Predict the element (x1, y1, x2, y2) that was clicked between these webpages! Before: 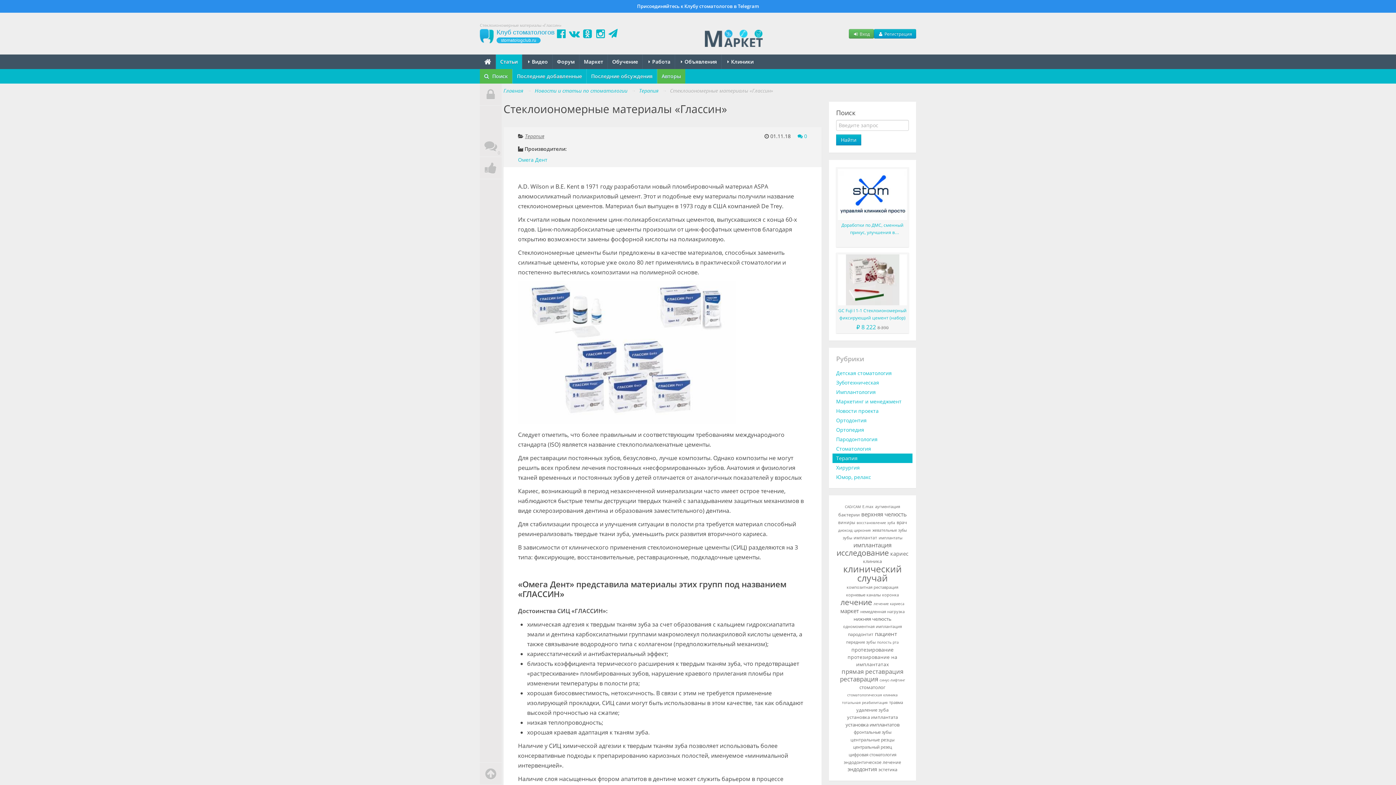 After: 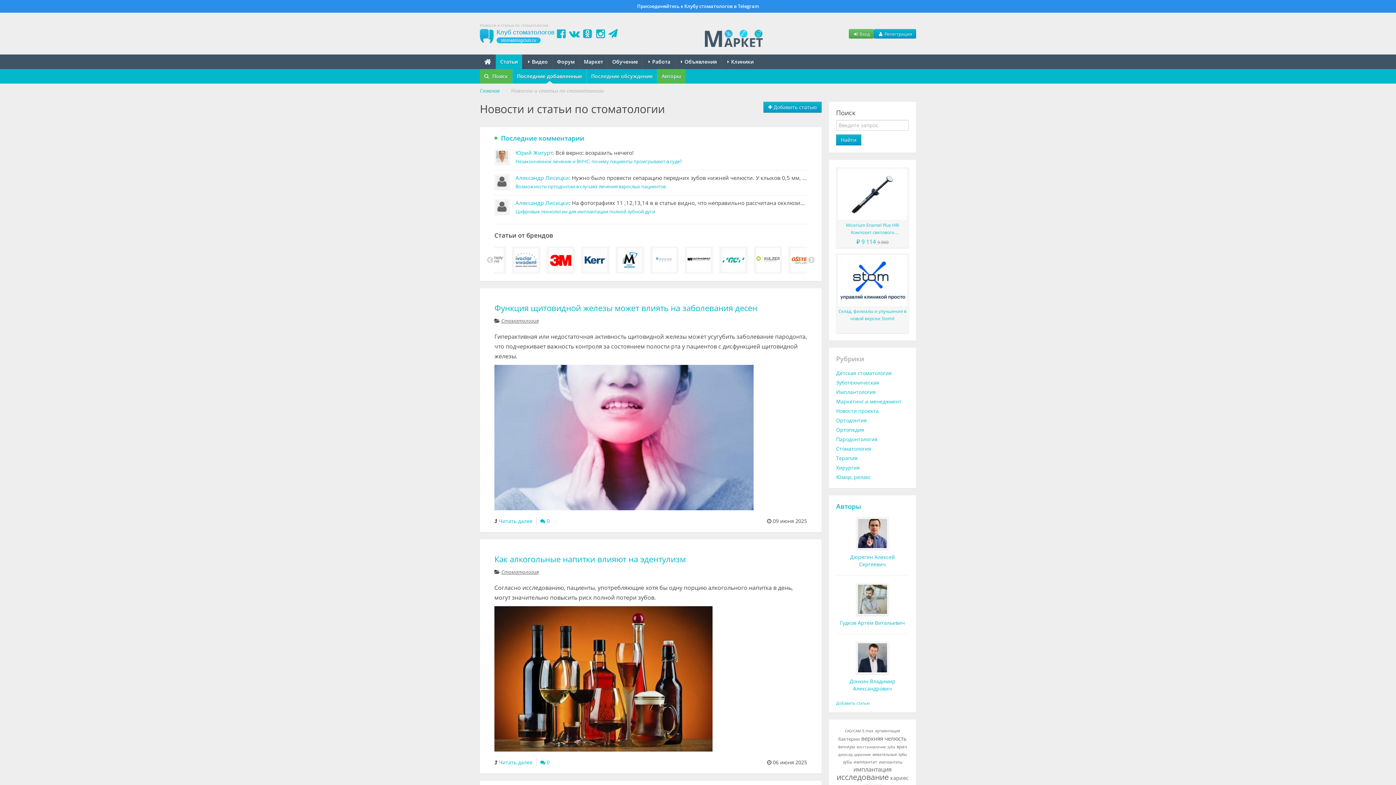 Action: bbox: (534, 87, 627, 94) label: Новости и статьи по стоматологии